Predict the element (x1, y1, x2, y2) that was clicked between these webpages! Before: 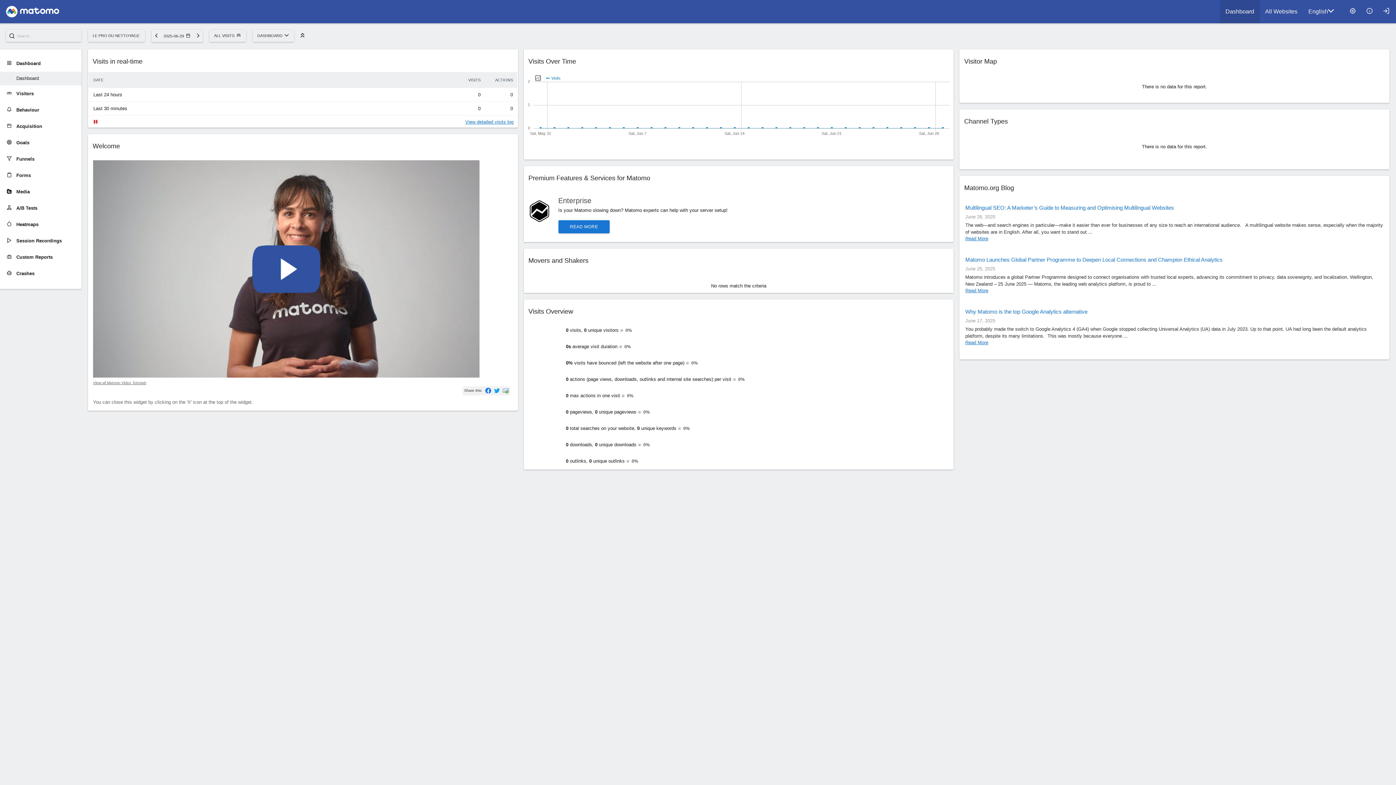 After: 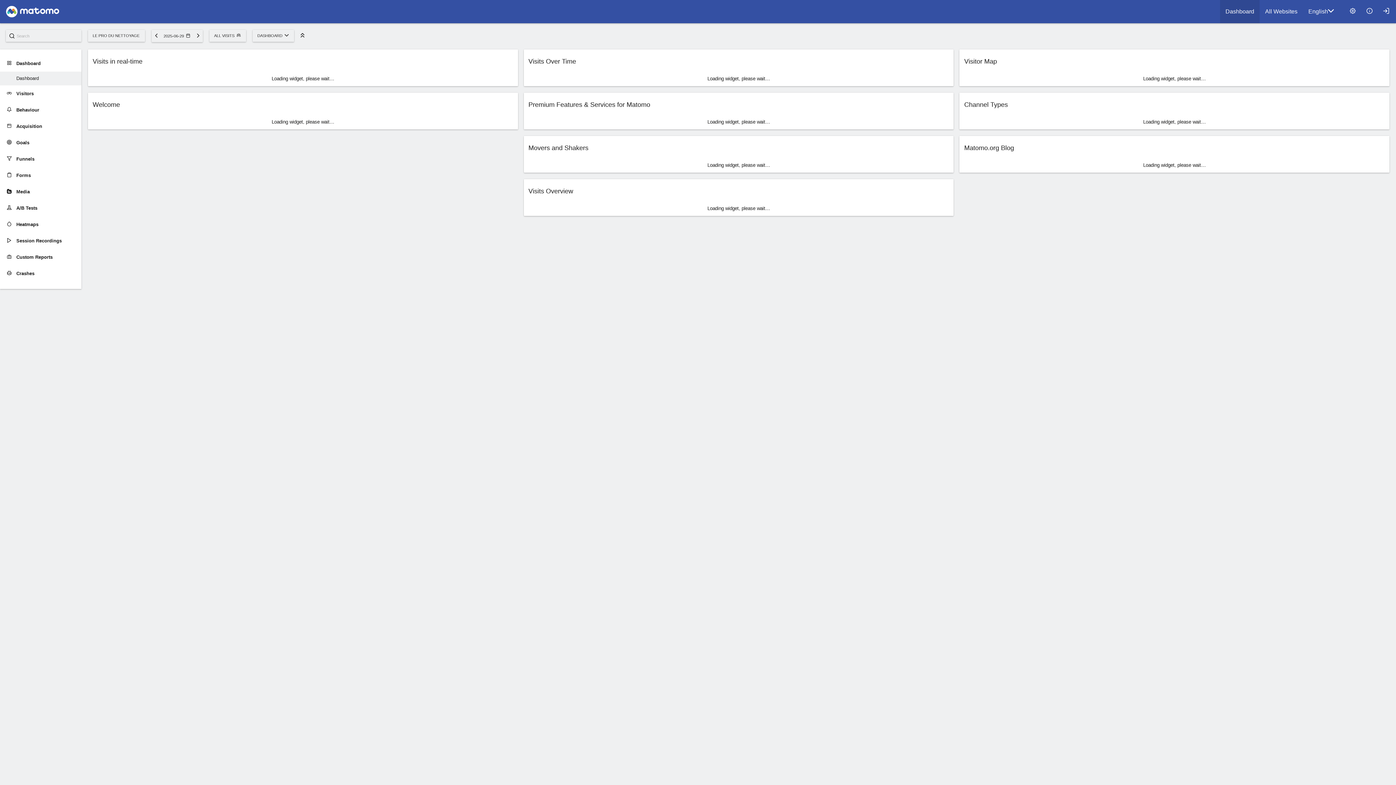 Action: bbox: (1220, 0, 1260, 23) label: Dashboard